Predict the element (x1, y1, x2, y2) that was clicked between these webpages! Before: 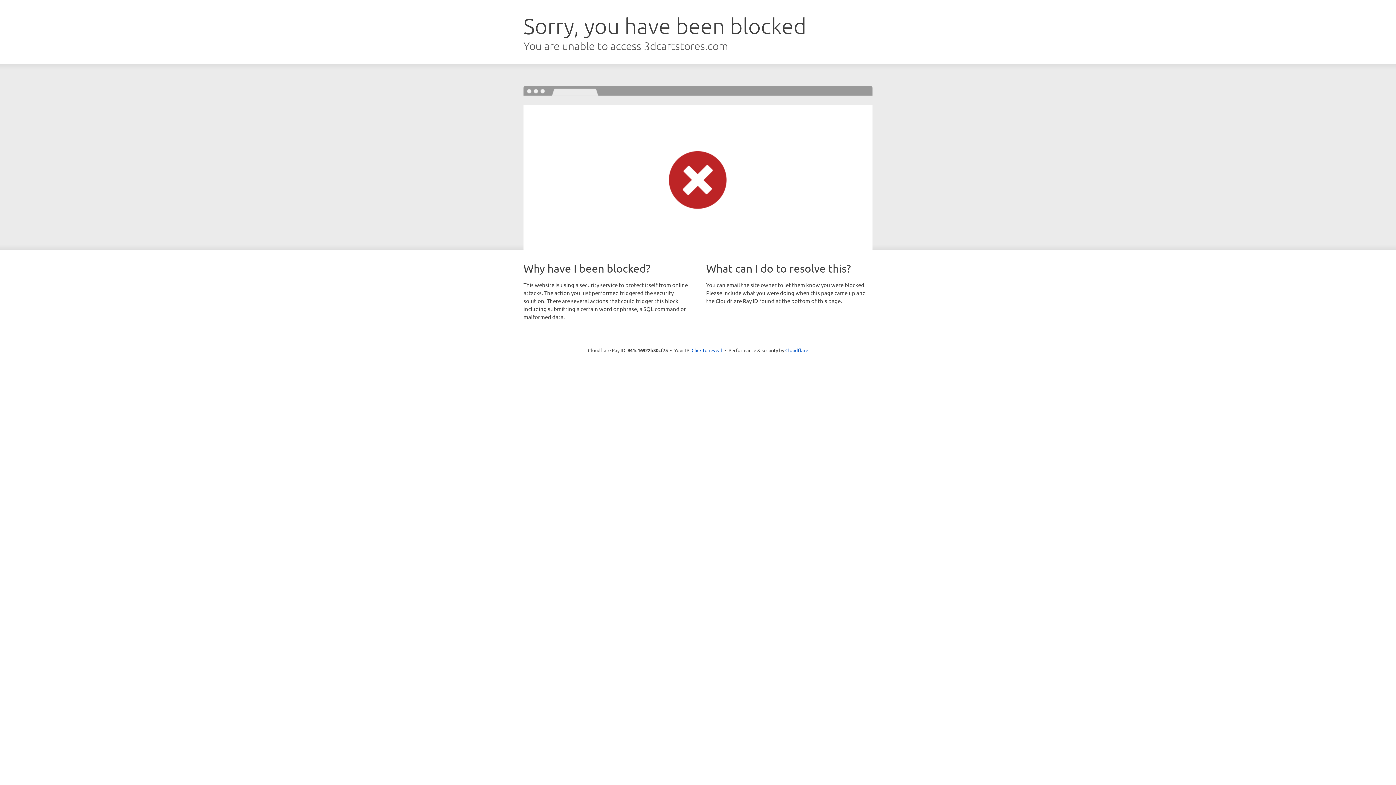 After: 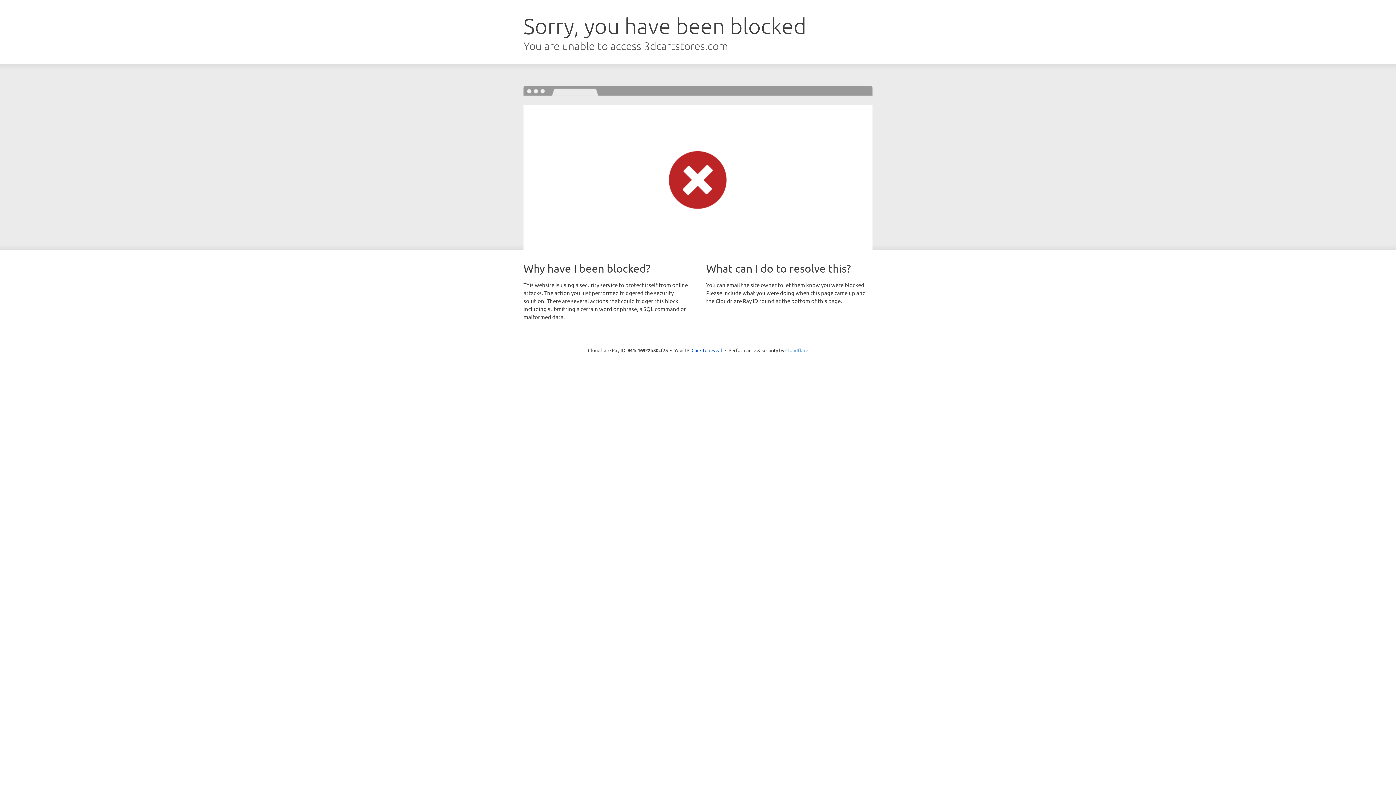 Action: label: Cloudflare bbox: (785, 347, 808, 353)